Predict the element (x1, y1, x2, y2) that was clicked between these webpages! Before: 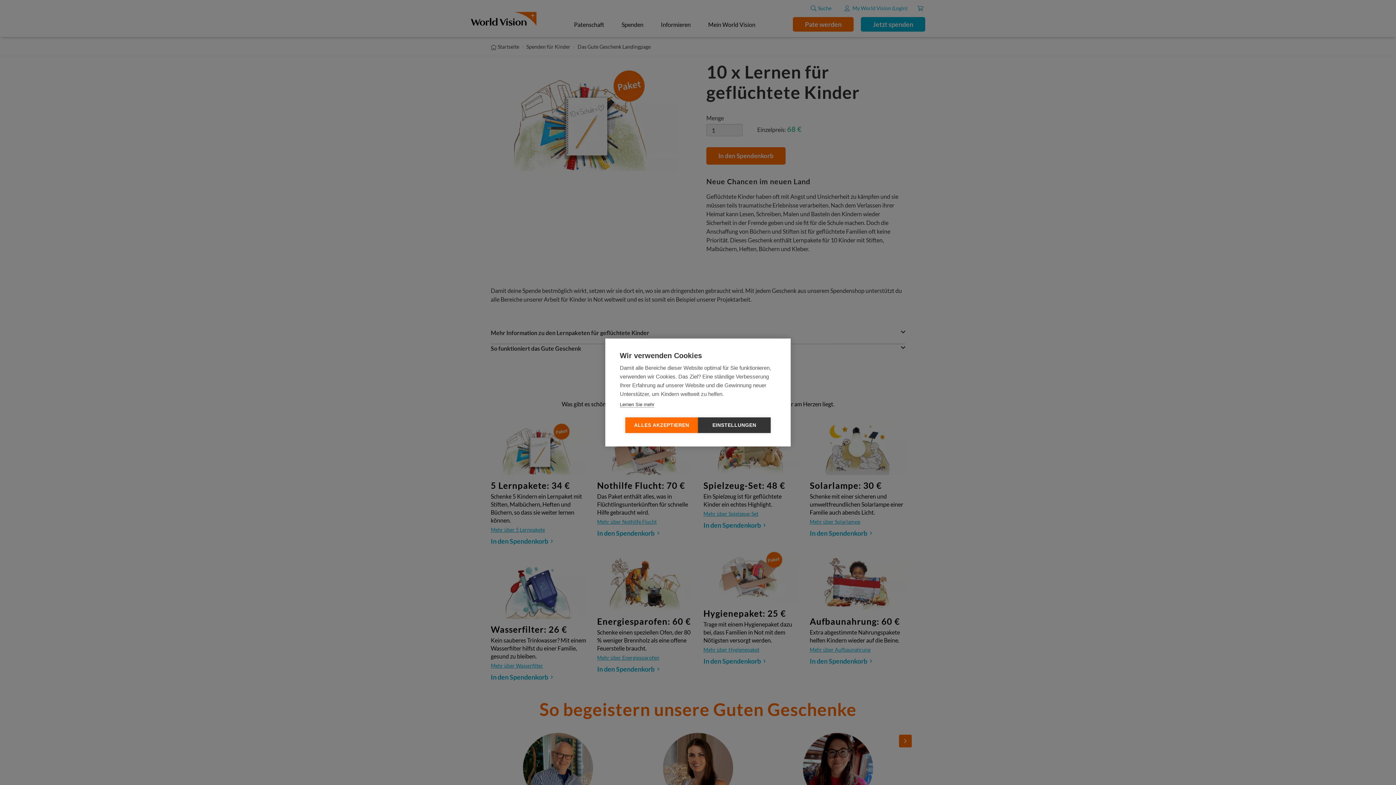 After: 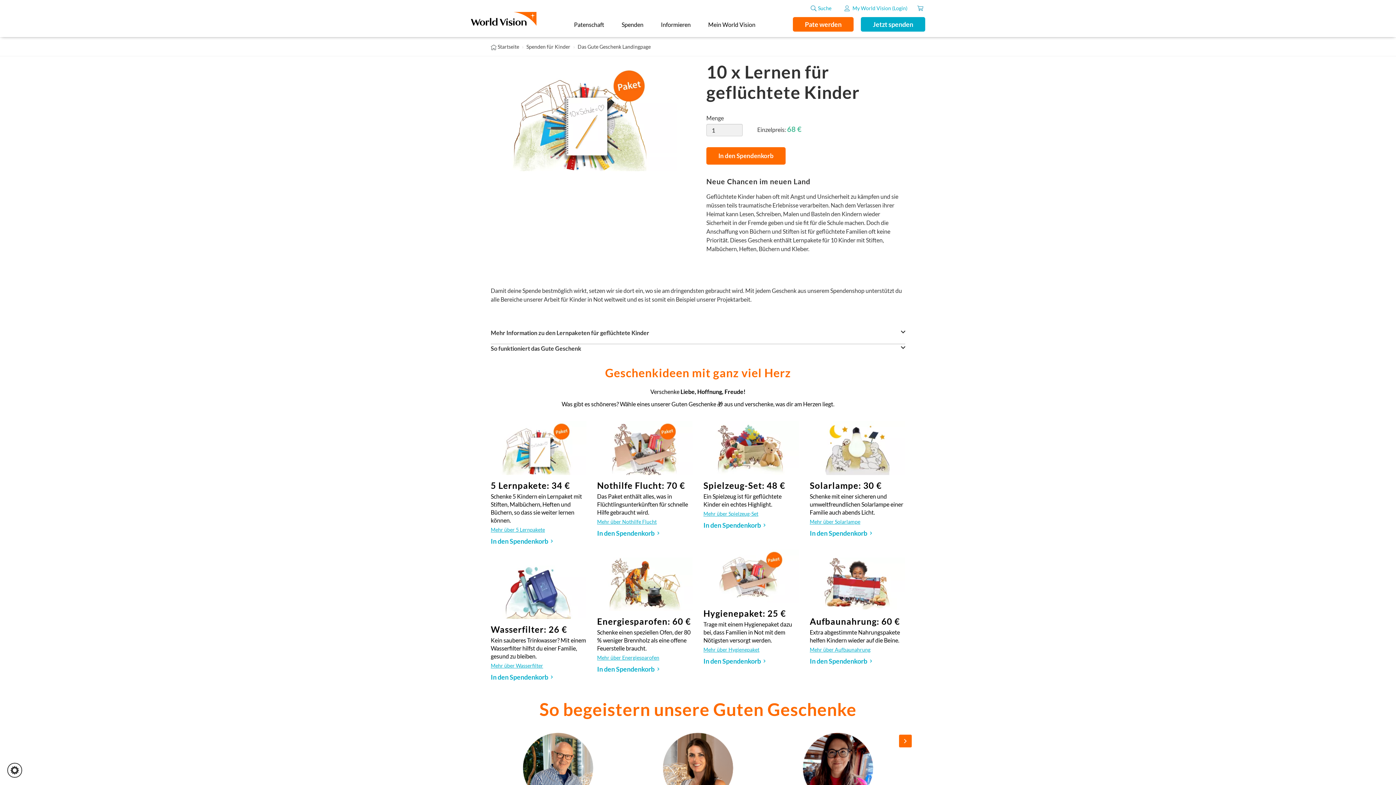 Action: bbox: (625, 417, 698, 433) label: ALLES AKZEPTIEREN